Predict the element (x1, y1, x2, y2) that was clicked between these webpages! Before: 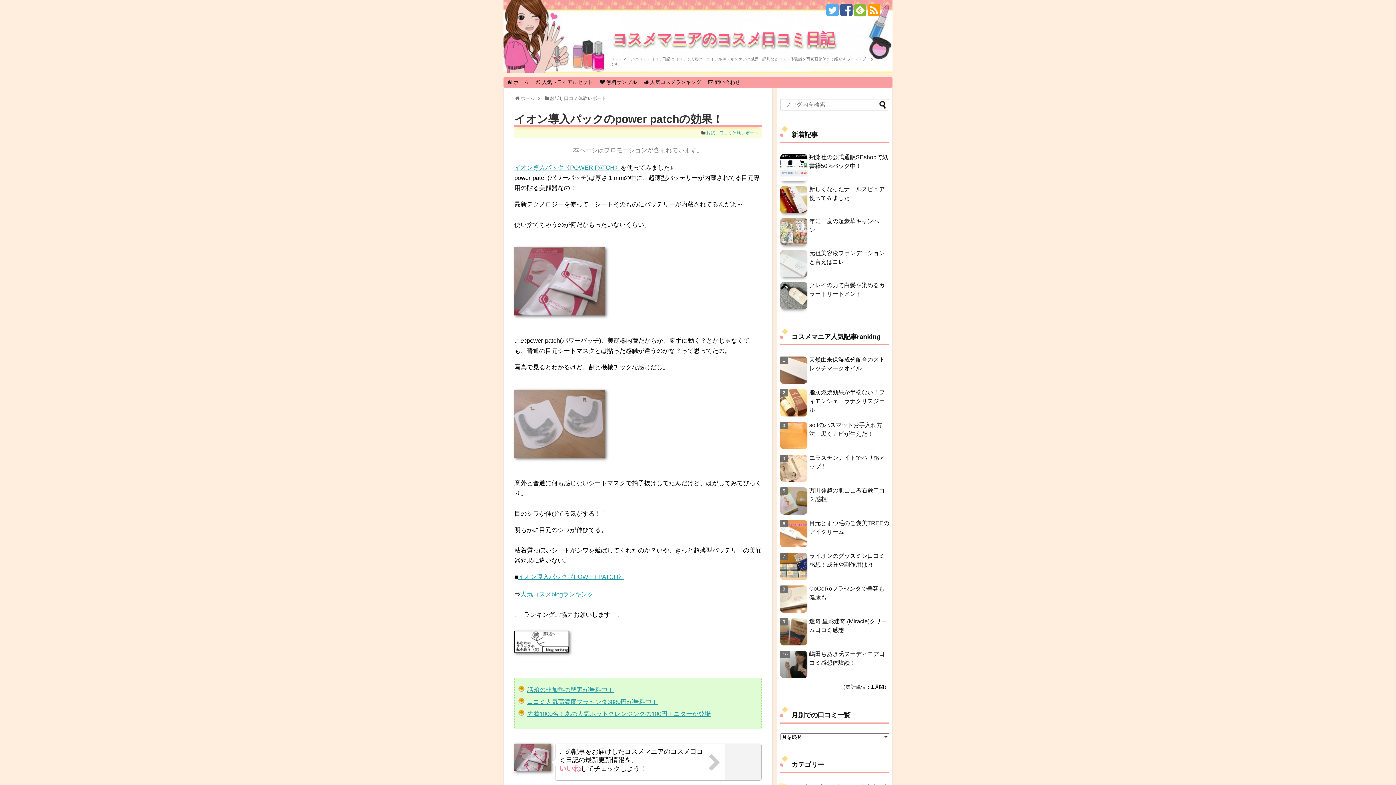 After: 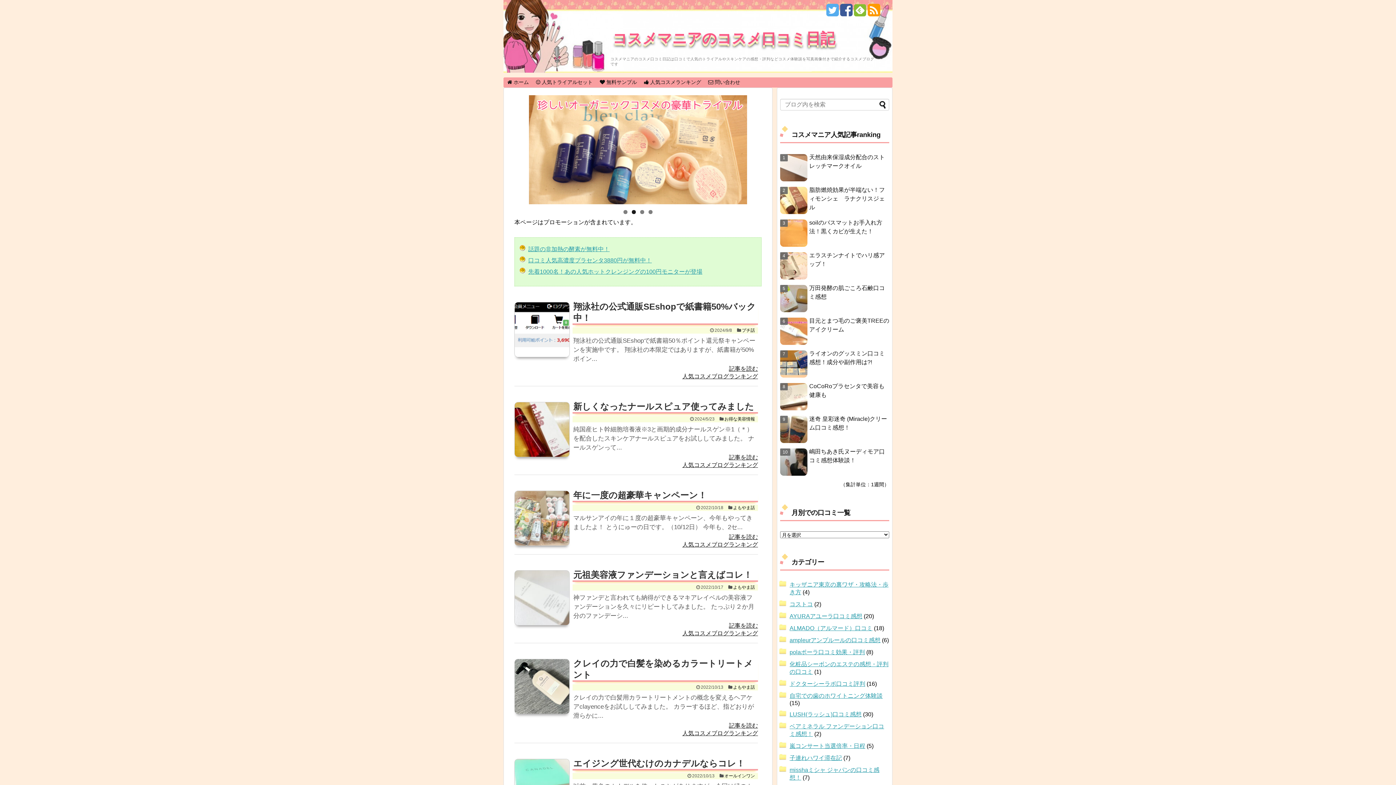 Action: label:  ホーム bbox: (504, 77, 532, 87)